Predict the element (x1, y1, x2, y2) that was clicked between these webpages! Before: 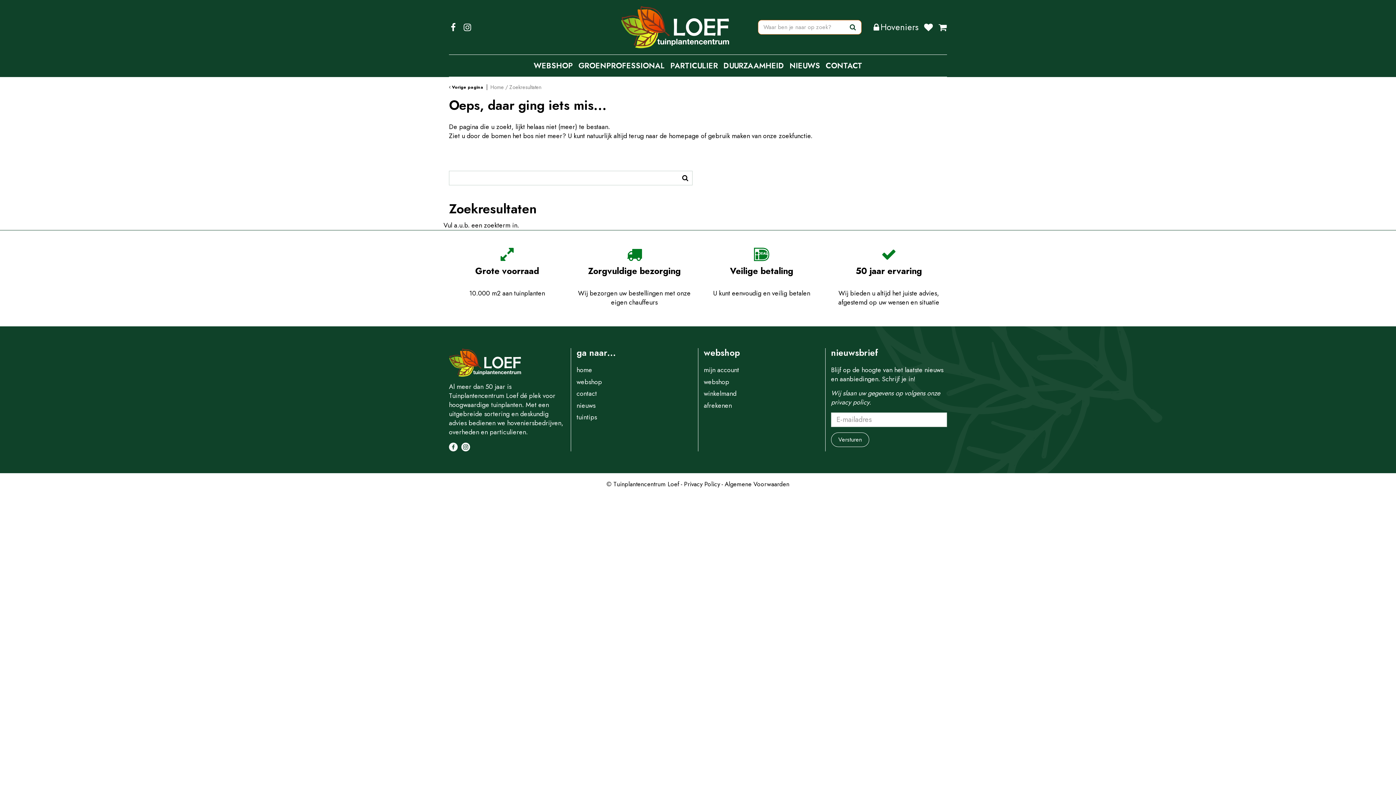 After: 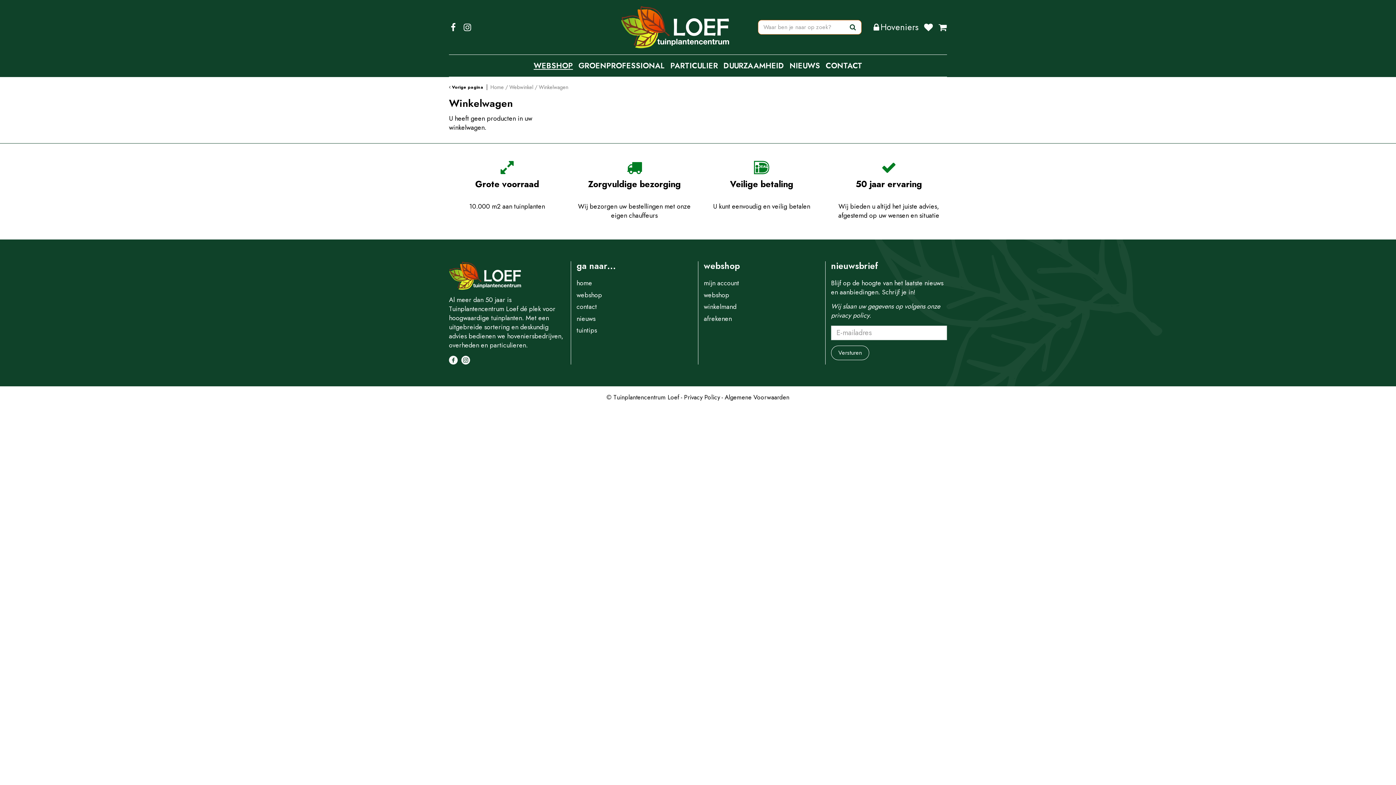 Action: bbox: (938, 22, 947, 31)